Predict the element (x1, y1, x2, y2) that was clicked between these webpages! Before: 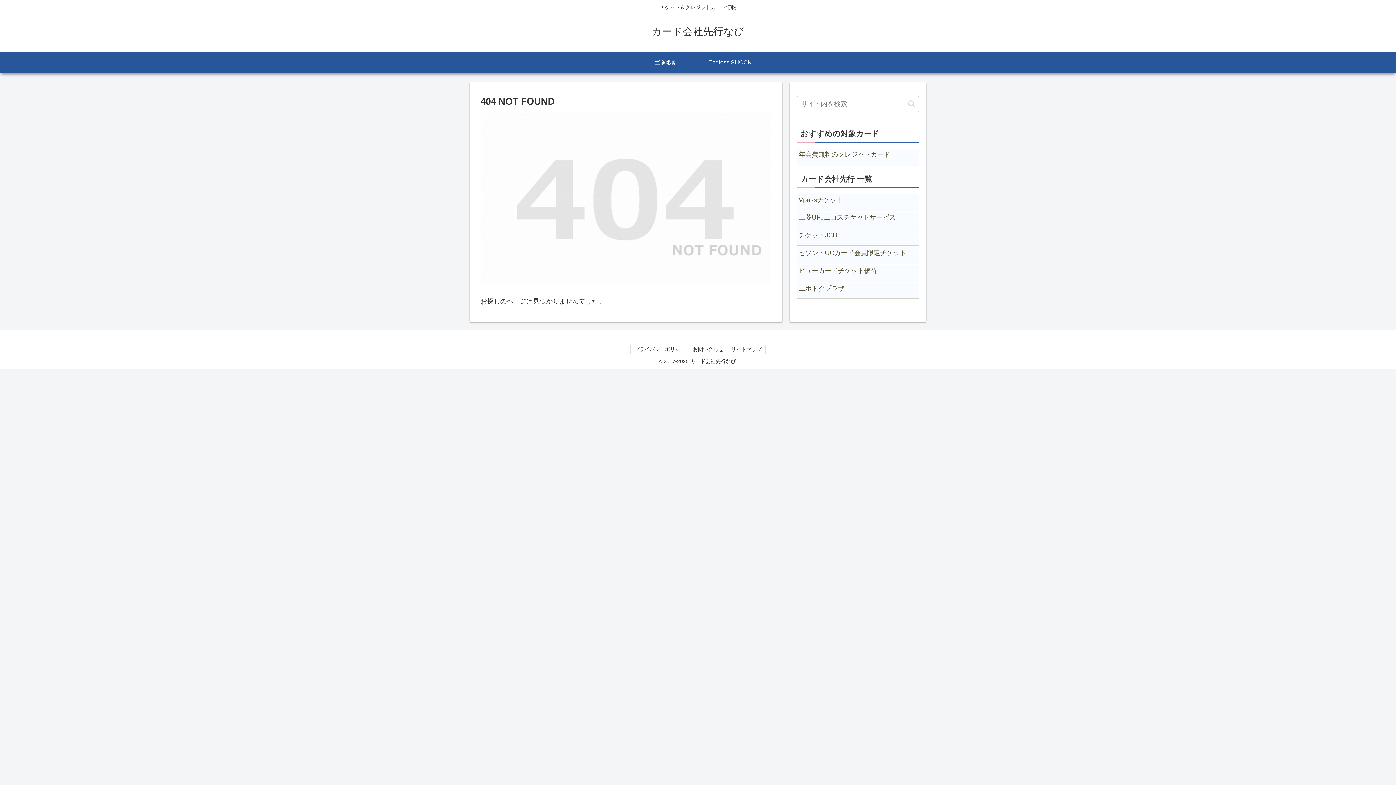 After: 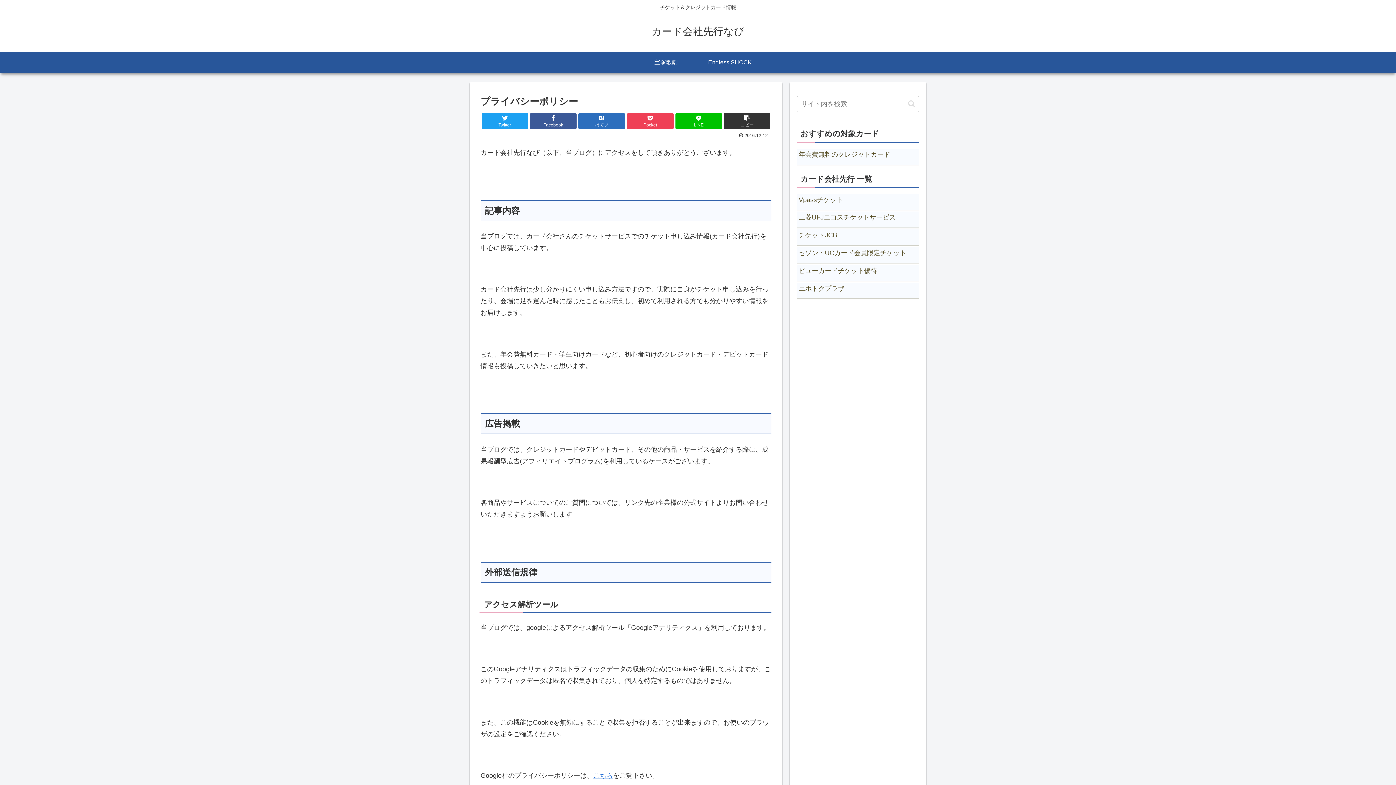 Action: bbox: (630, 345, 689, 354) label: プライバシーポリシー